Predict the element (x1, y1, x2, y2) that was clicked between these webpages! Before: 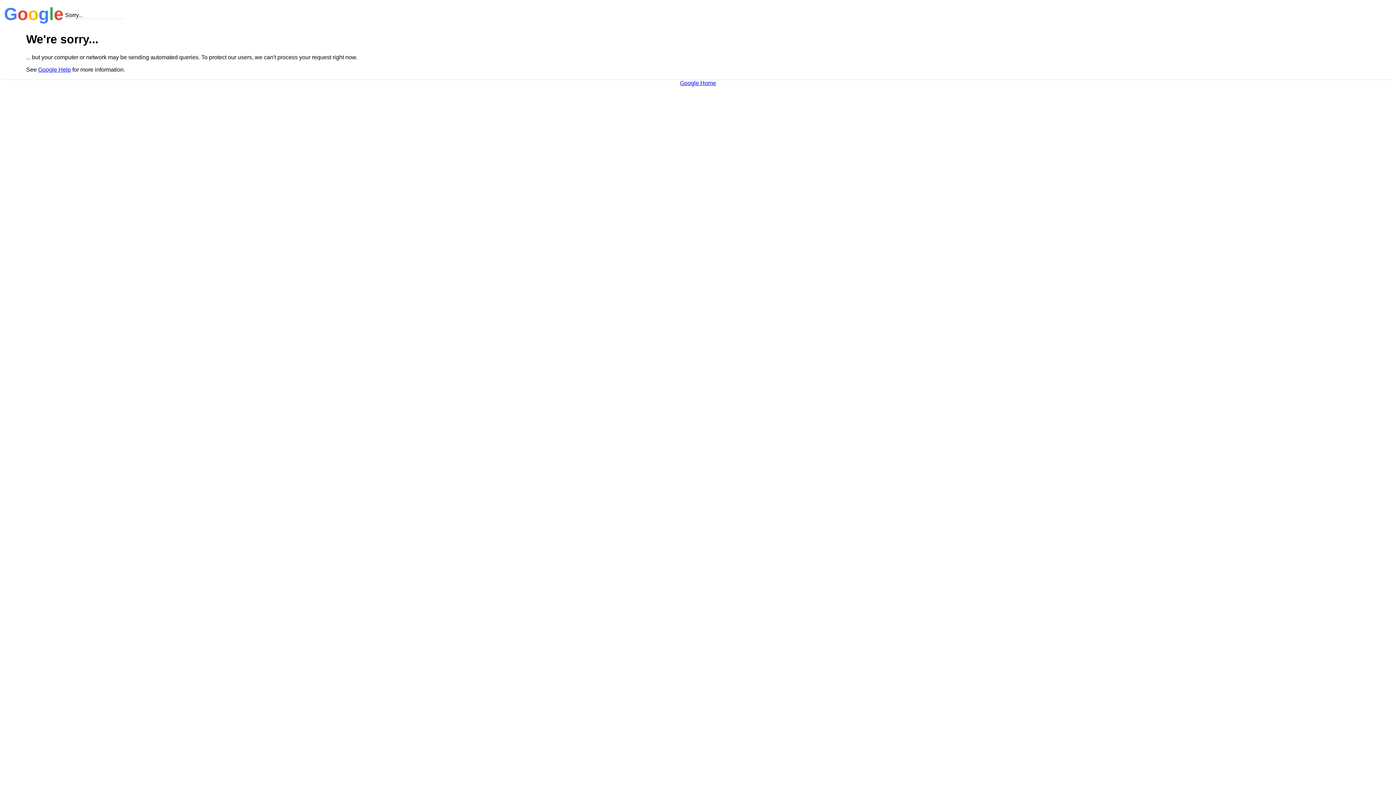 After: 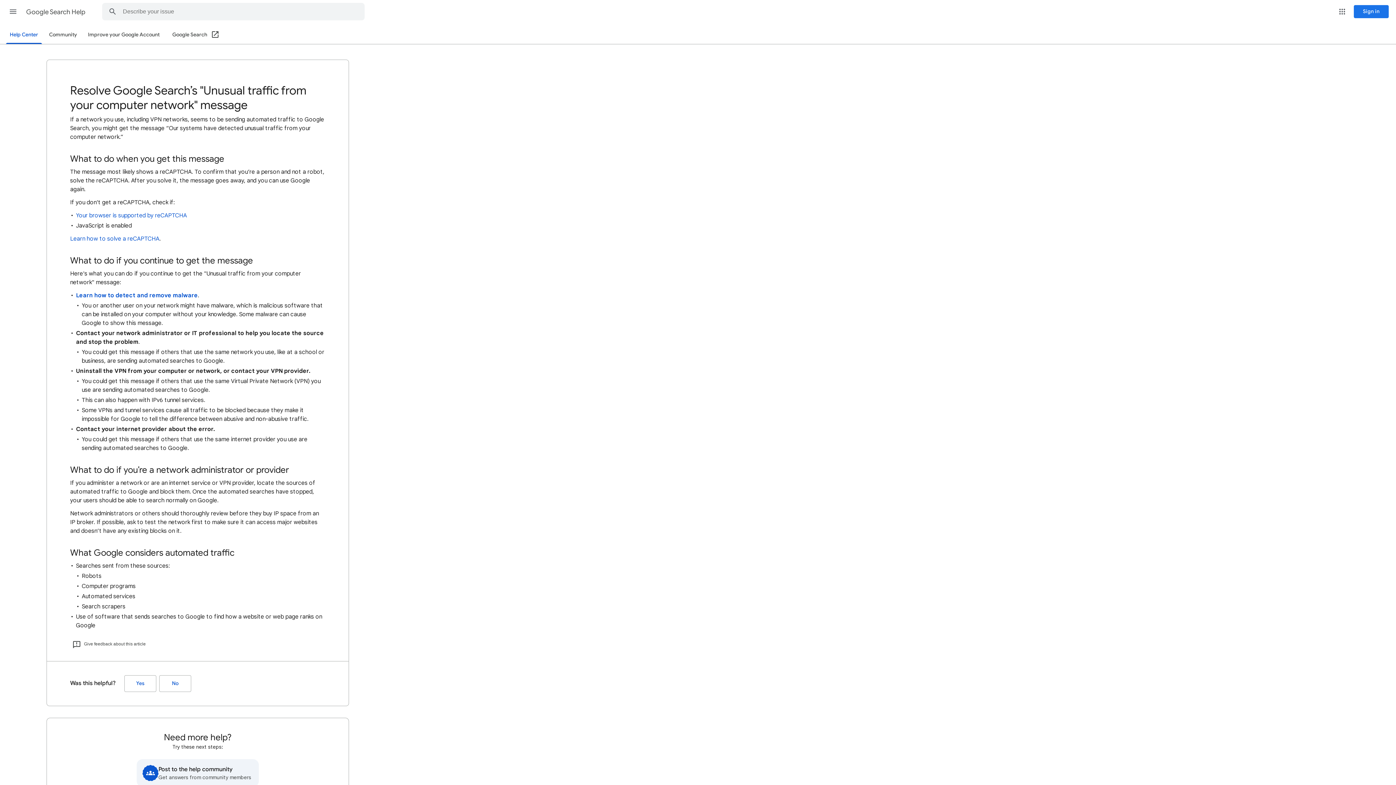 Action: bbox: (38, 66, 70, 72) label: Google Help